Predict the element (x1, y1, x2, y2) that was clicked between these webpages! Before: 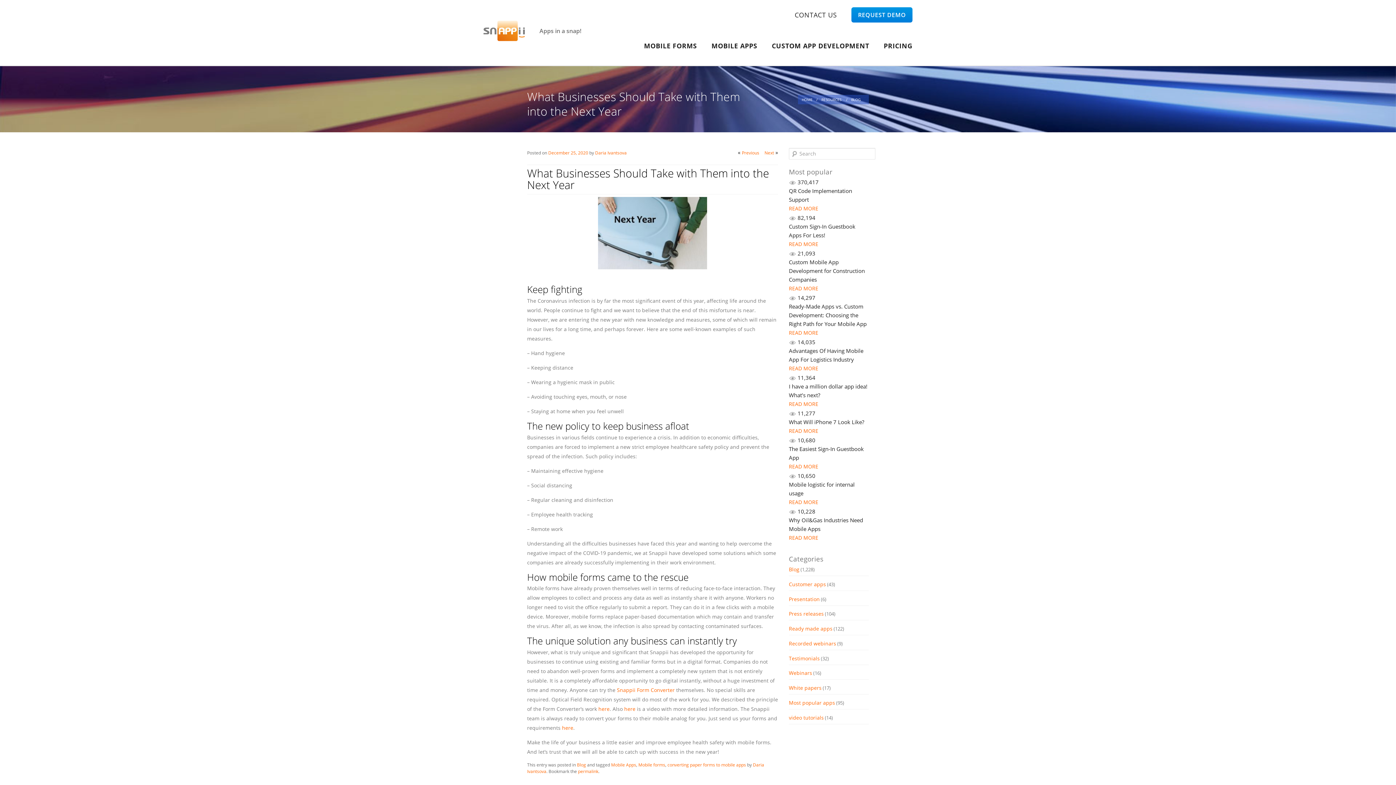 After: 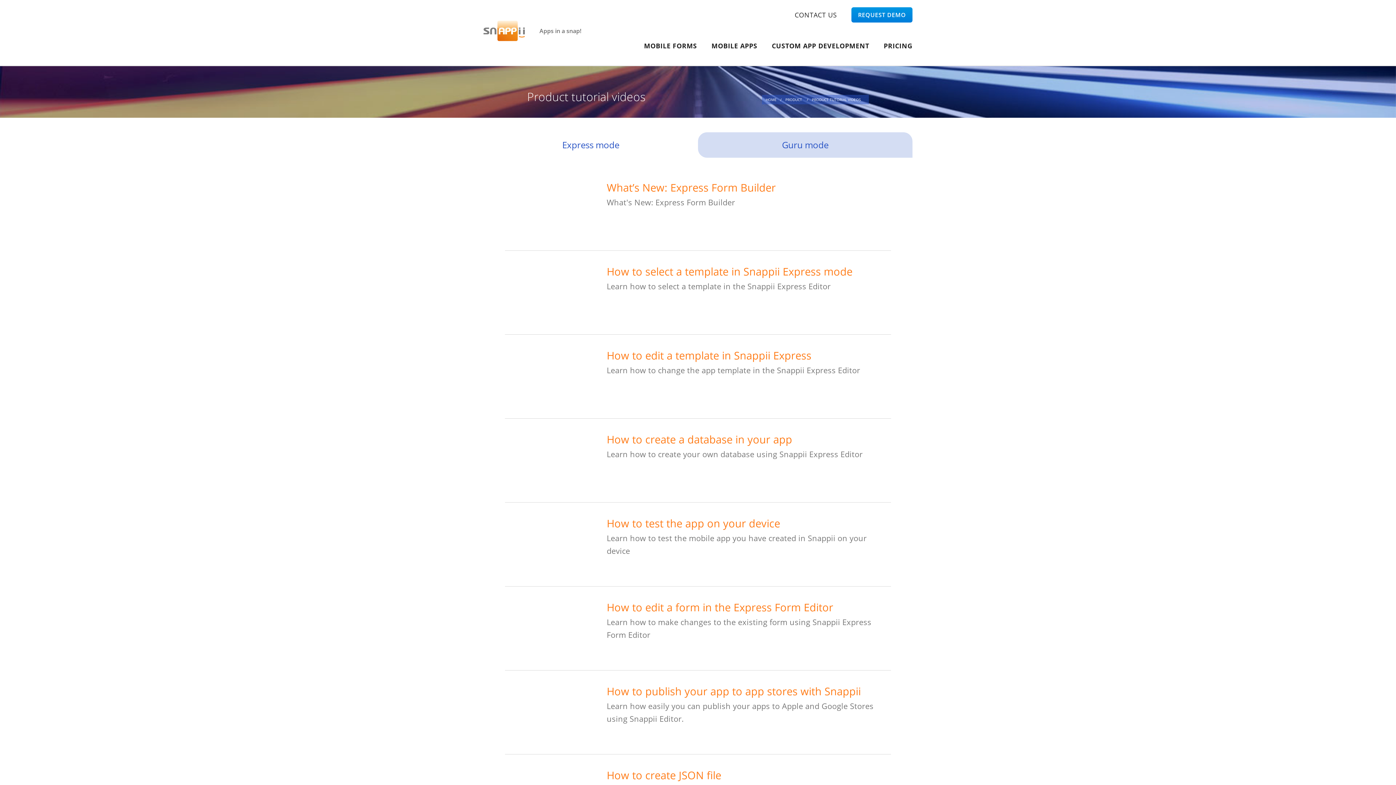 Action: label: video tutorials bbox: (789, 714, 824, 721)